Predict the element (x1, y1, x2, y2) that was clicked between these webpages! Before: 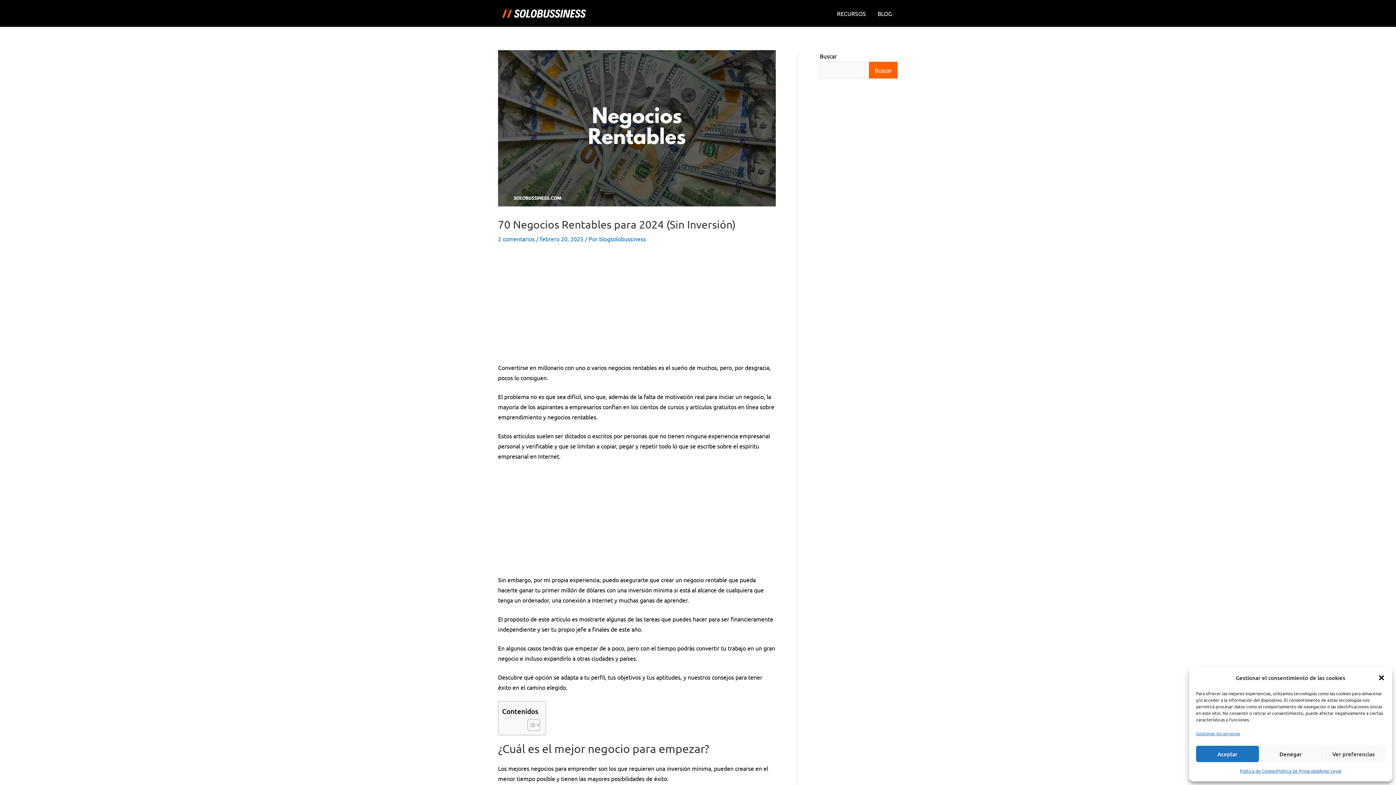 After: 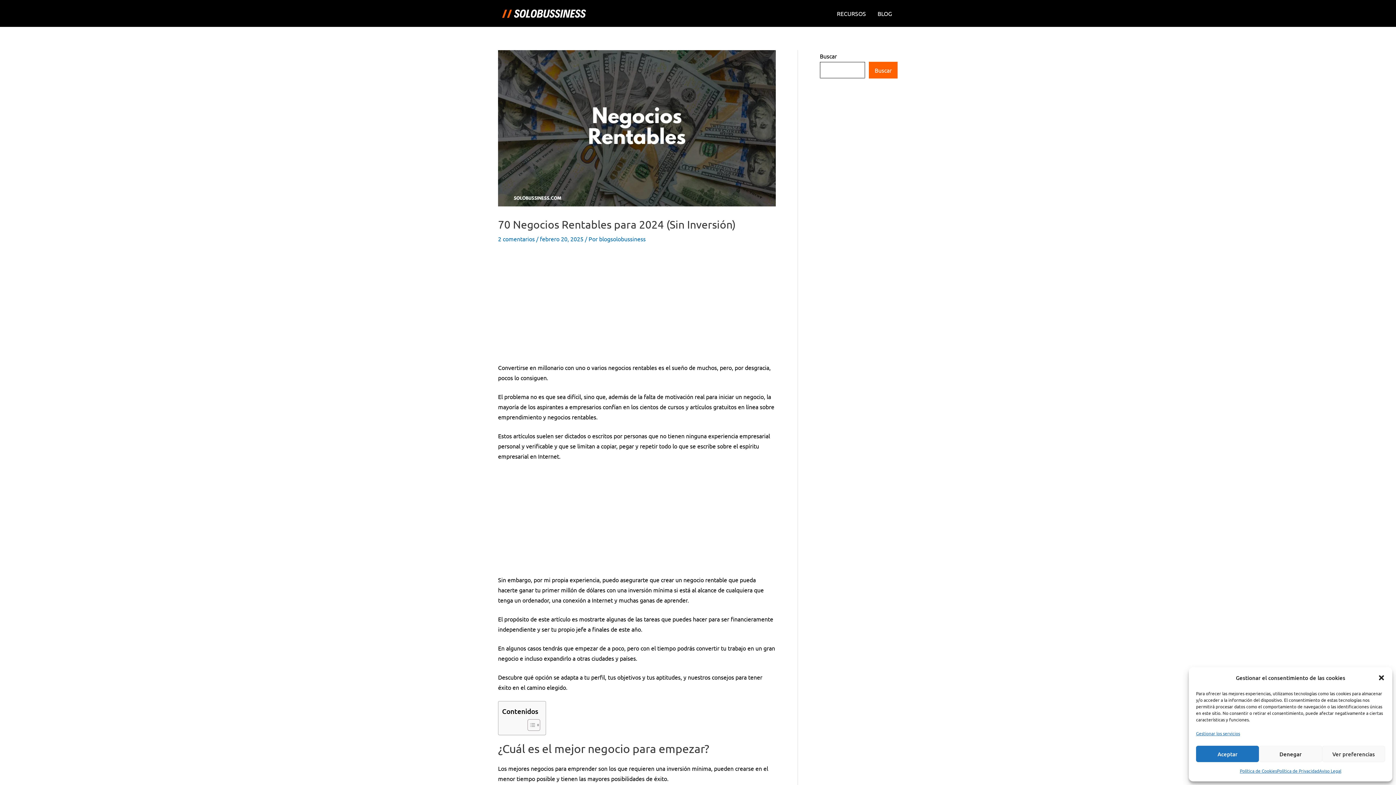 Action: label: Buscar bbox: (869, 61, 897, 78)